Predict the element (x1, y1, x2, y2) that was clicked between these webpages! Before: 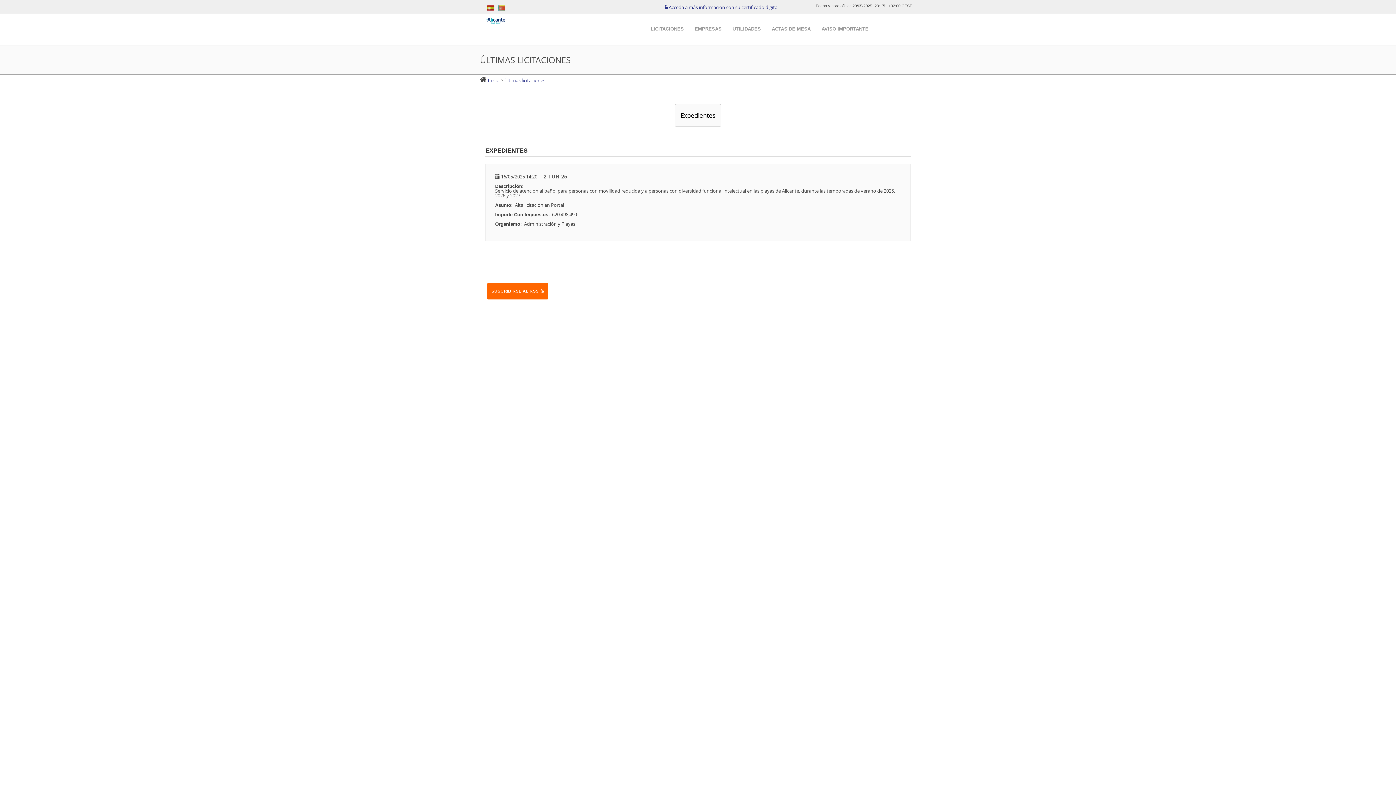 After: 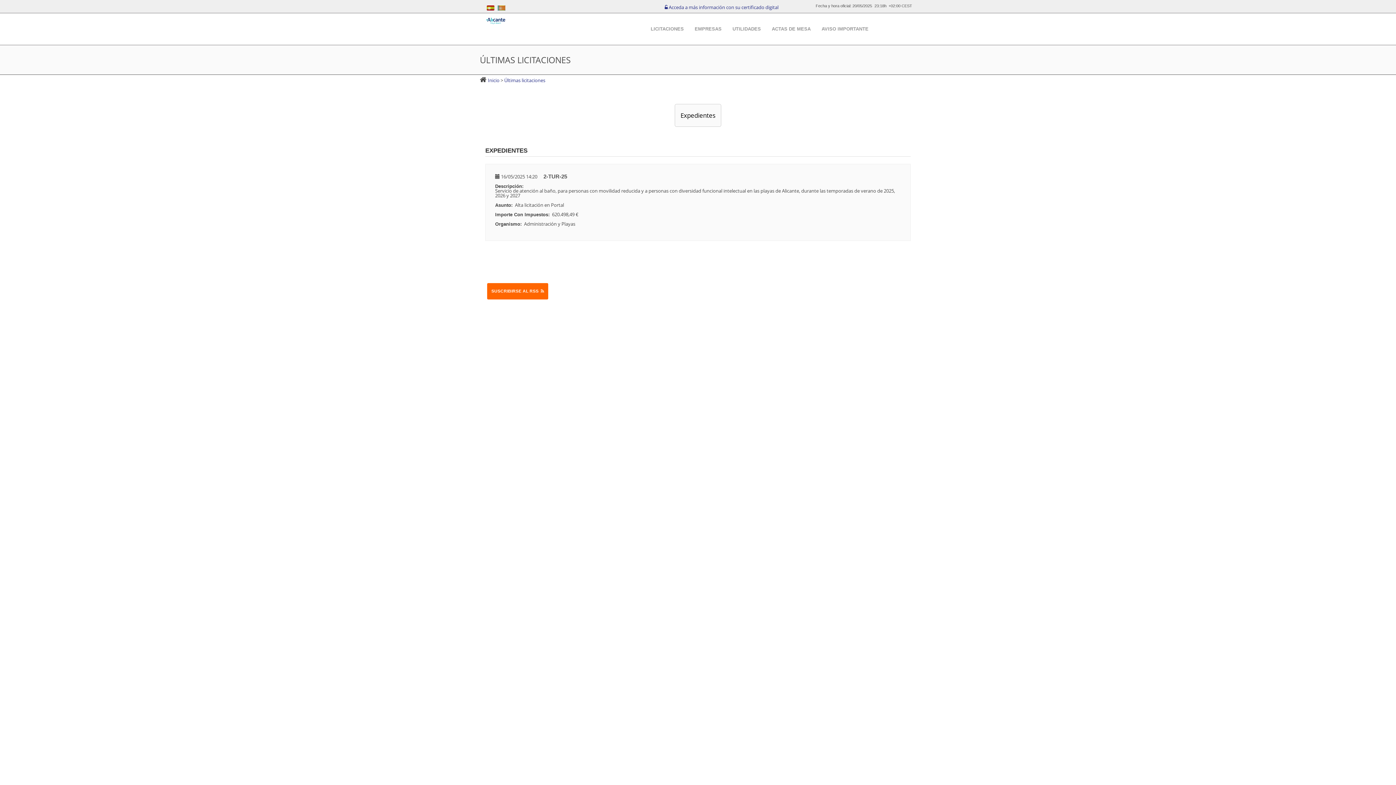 Action: label:  Últimas licitaciones bbox: (503, 76, 545, 83)